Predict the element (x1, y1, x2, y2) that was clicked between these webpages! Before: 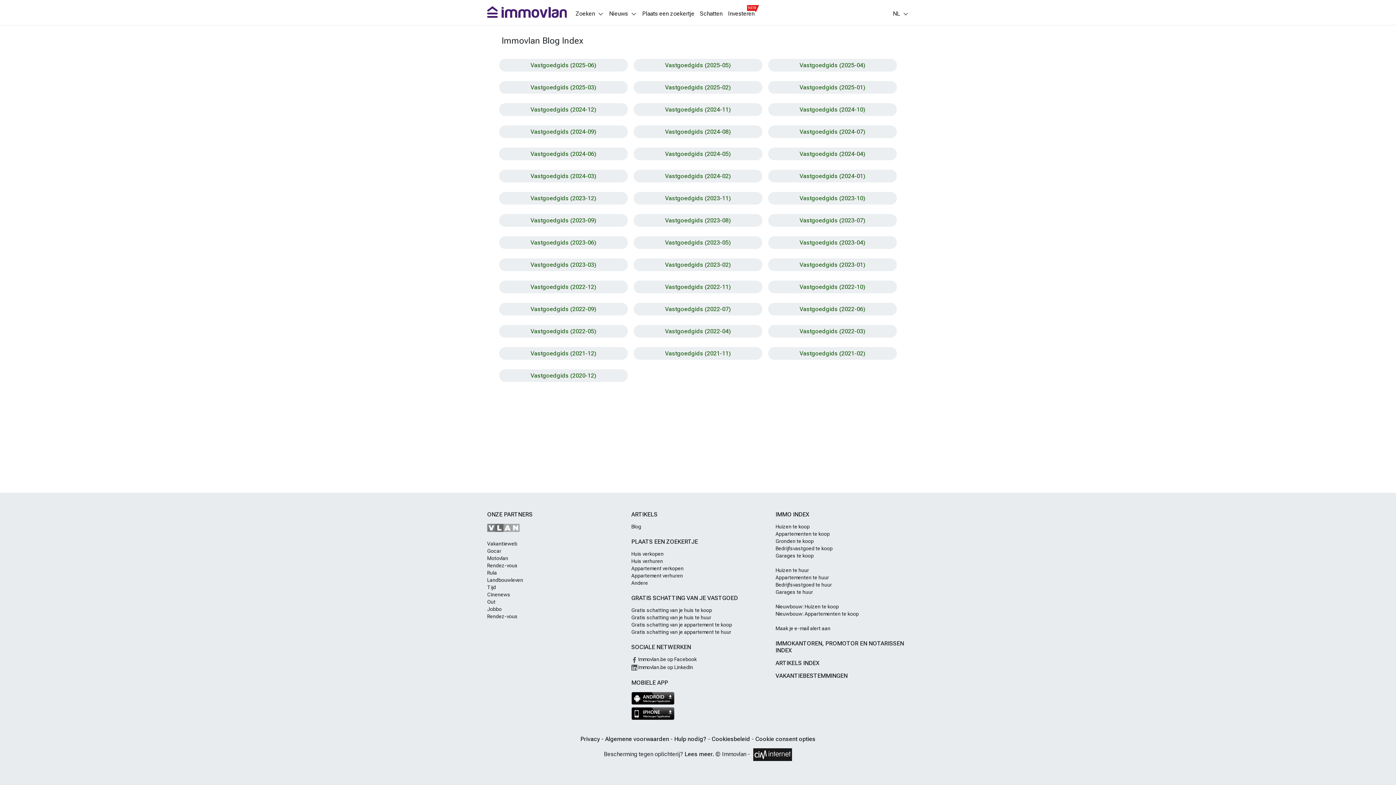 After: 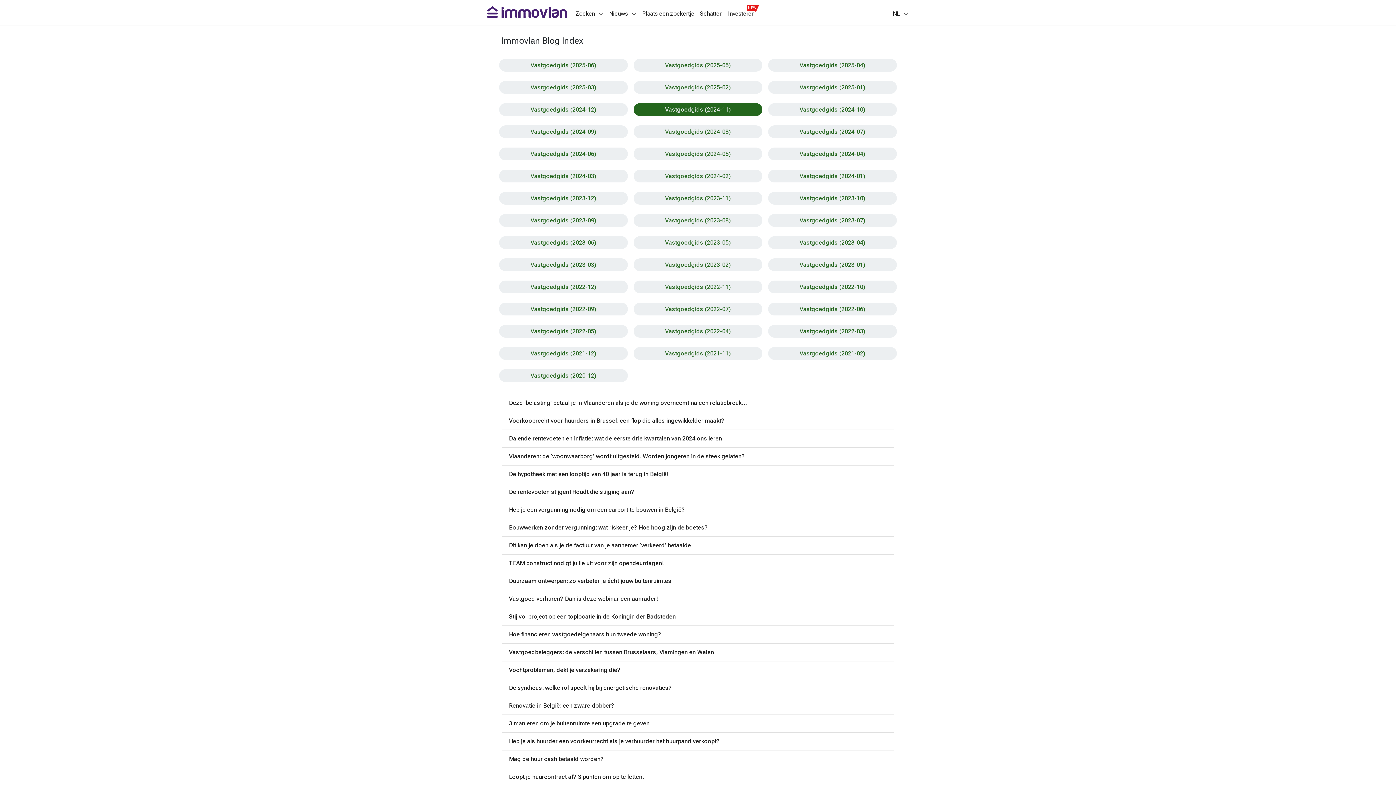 Action: label: Vastgoedgids (2024-11) bbox: (633, 103, 762, 116)